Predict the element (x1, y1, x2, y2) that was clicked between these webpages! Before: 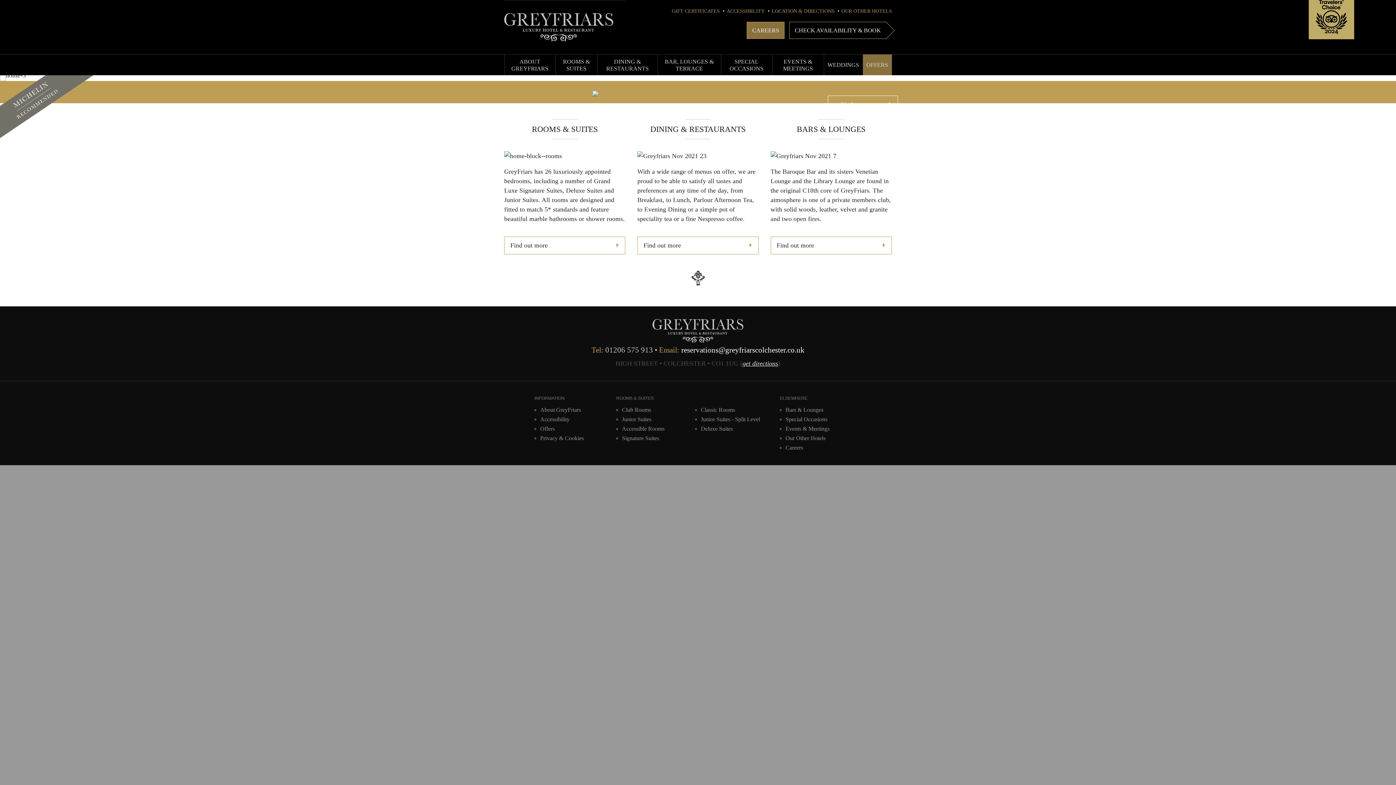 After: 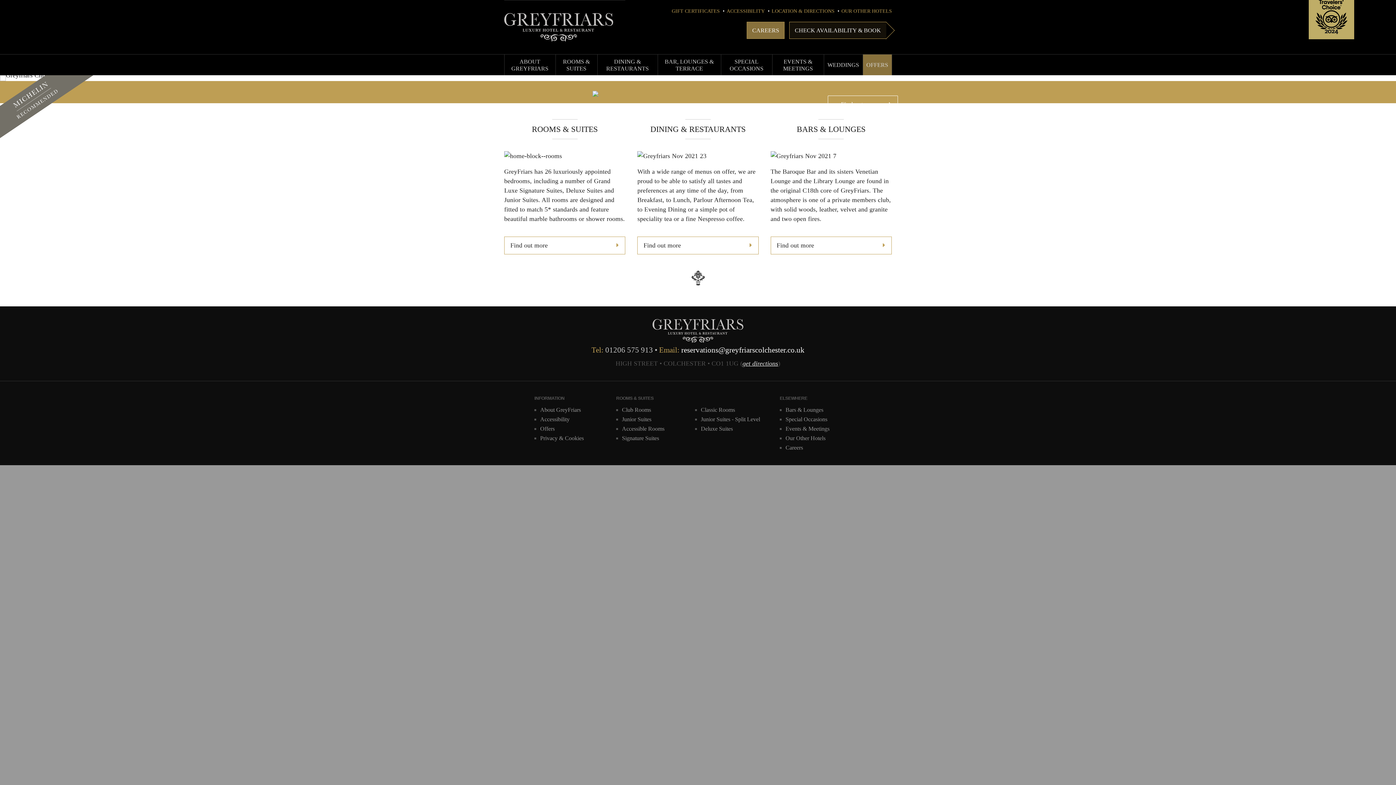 Action: bbox: (789, 21, 886, 38) label: CHECK AVAILABILITY & BOOK